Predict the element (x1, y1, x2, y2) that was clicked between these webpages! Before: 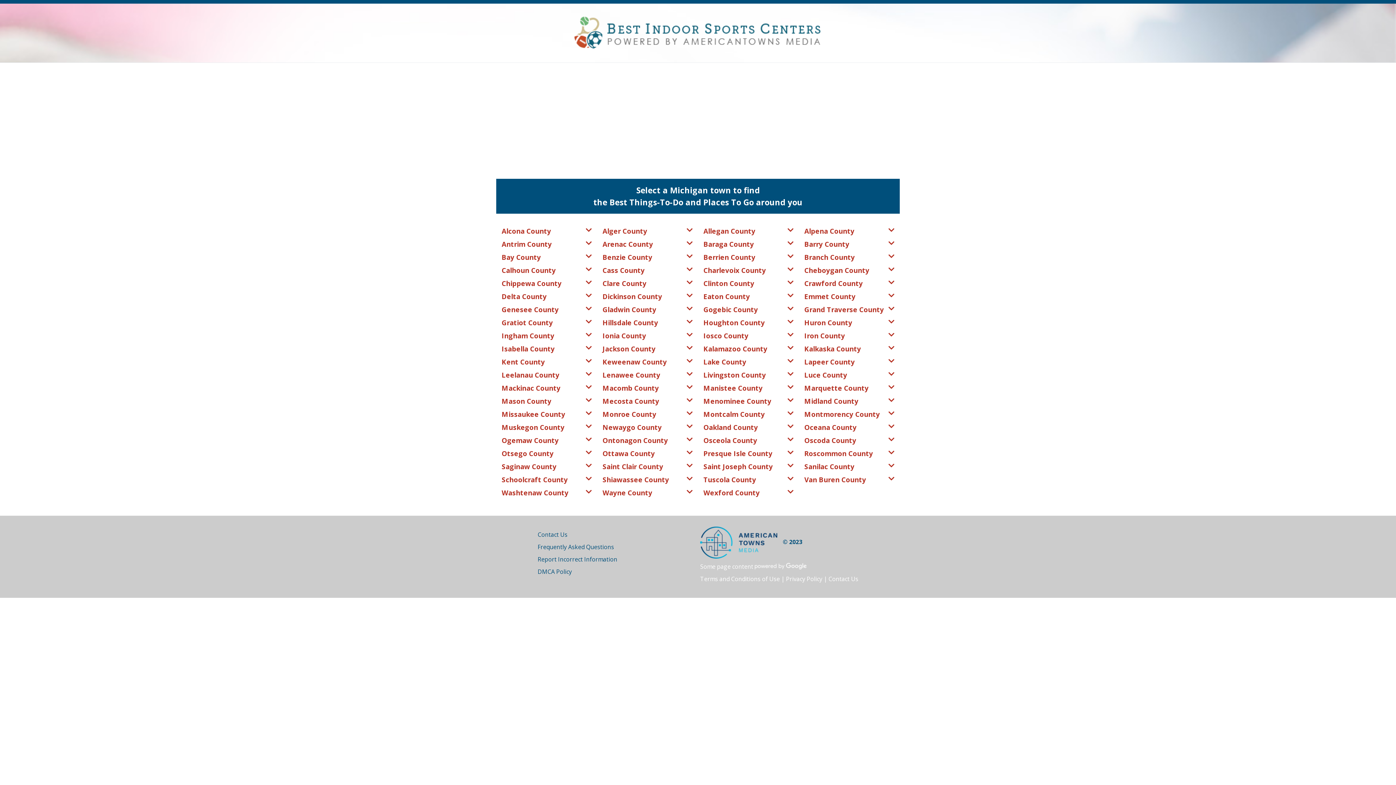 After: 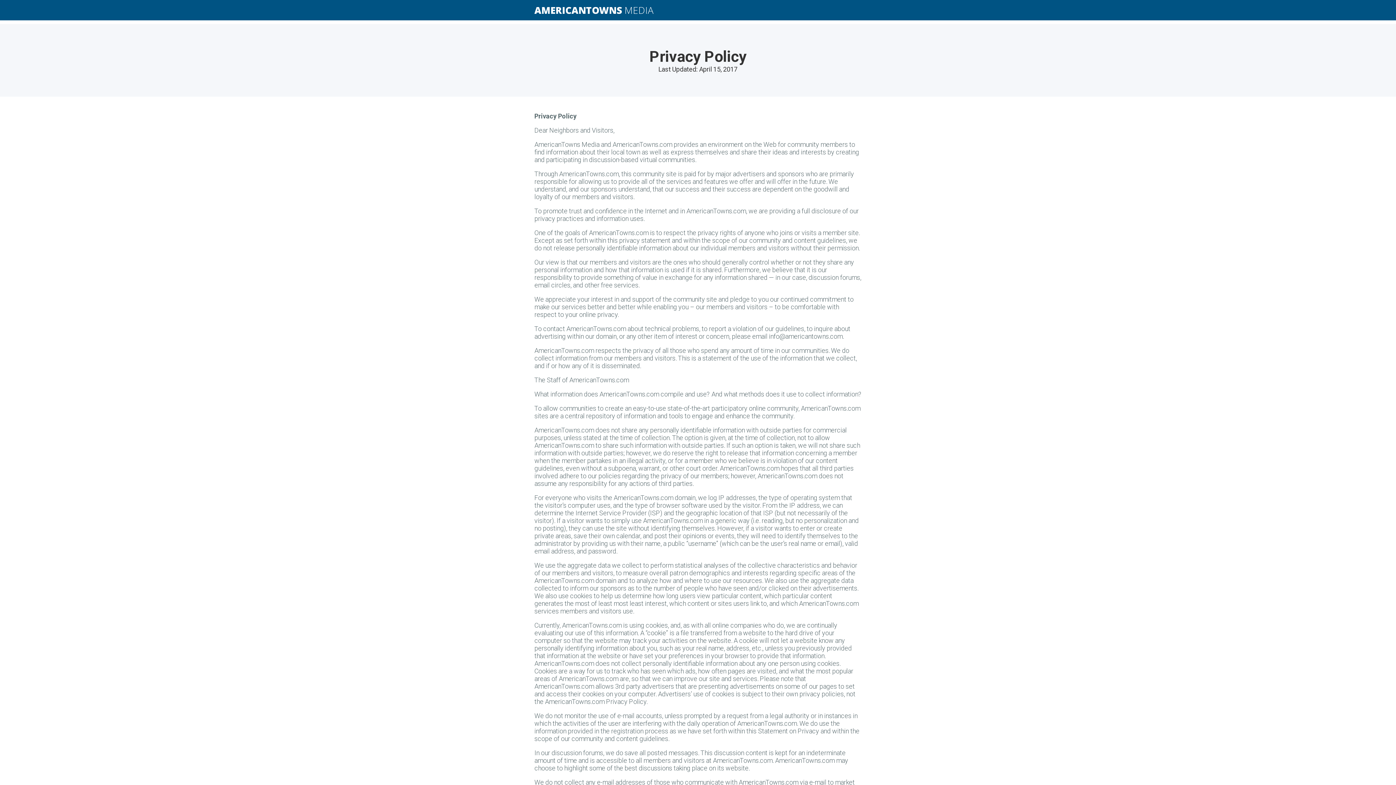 Action: label: Privacy Policy bbox: (786, 575, 822, 583)